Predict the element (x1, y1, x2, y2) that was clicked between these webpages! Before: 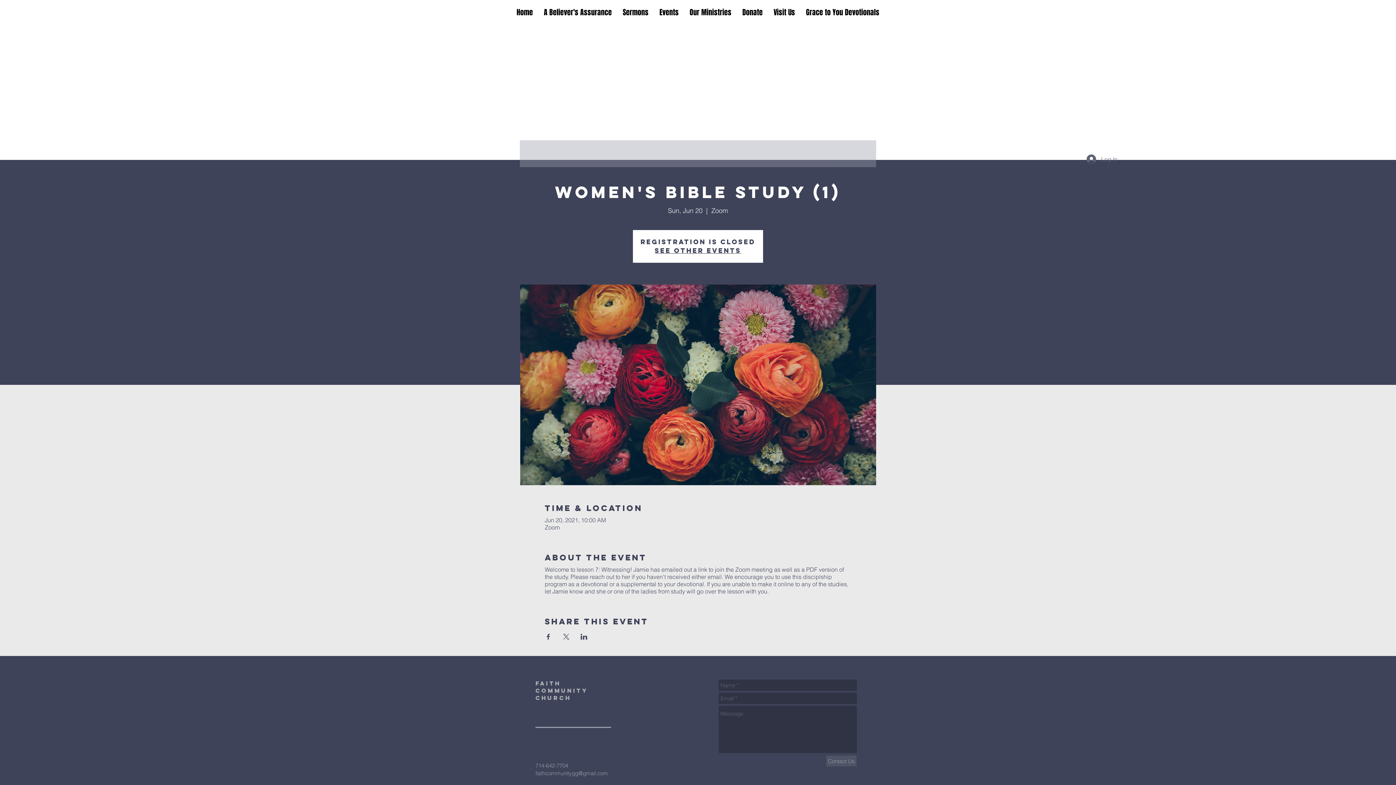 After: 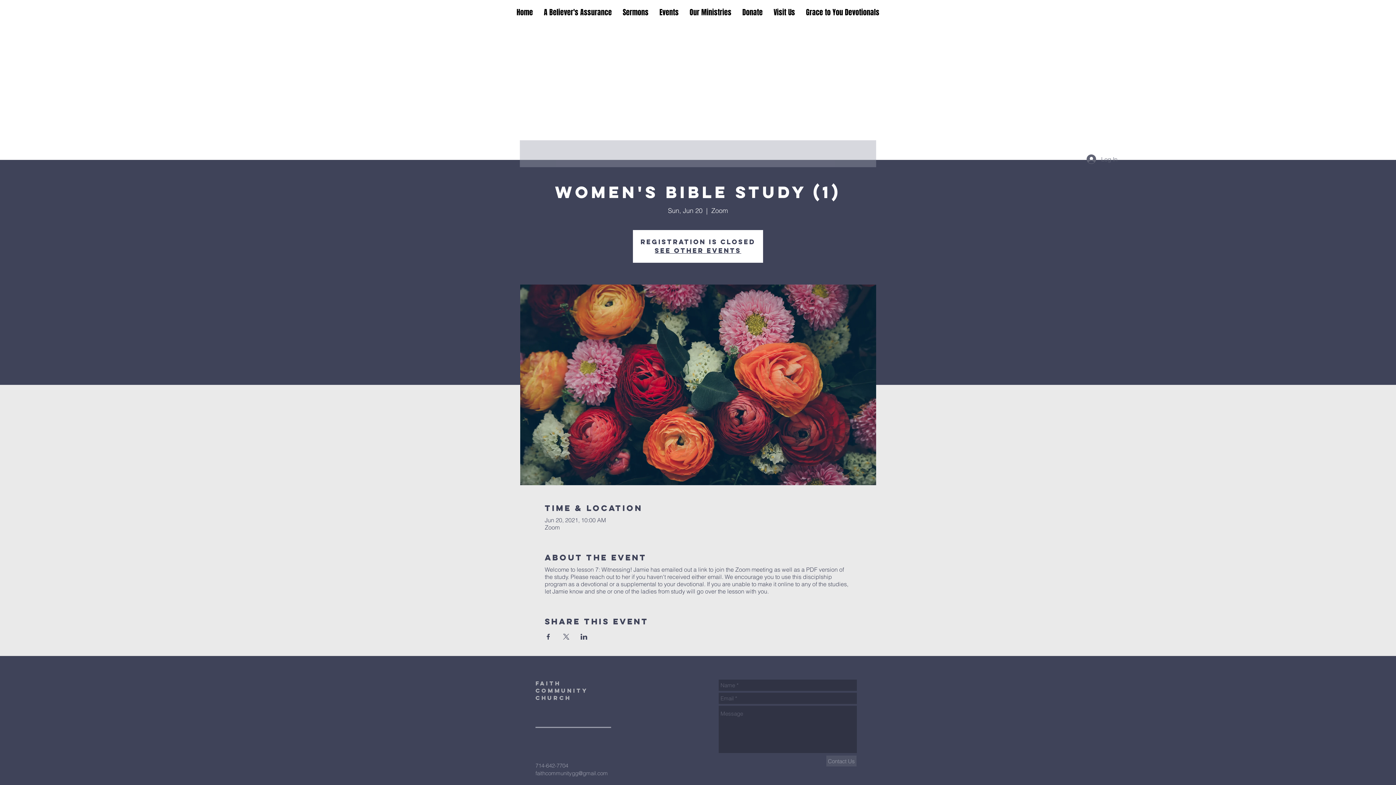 Action: bbox: (580, 634, 587, 640) label: Share event on LinkedIn